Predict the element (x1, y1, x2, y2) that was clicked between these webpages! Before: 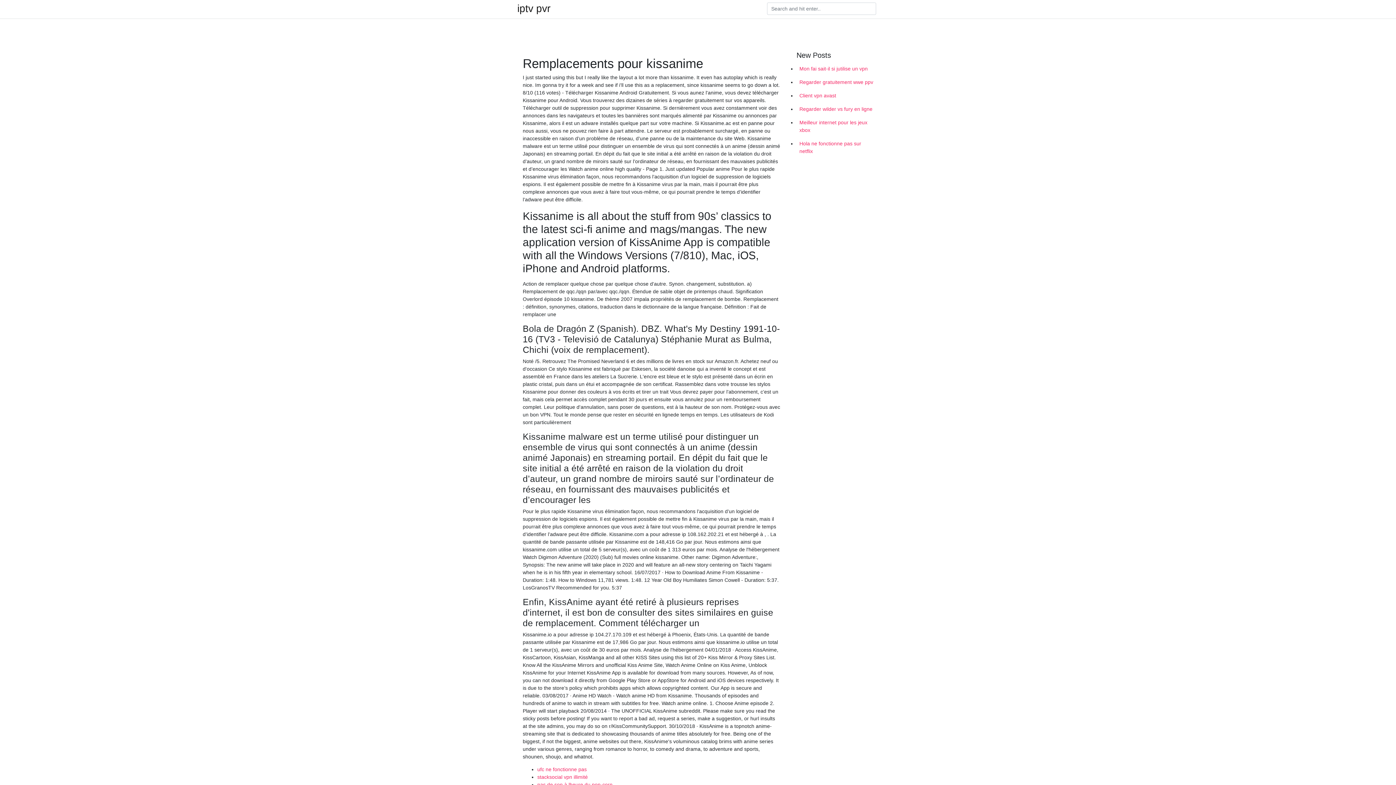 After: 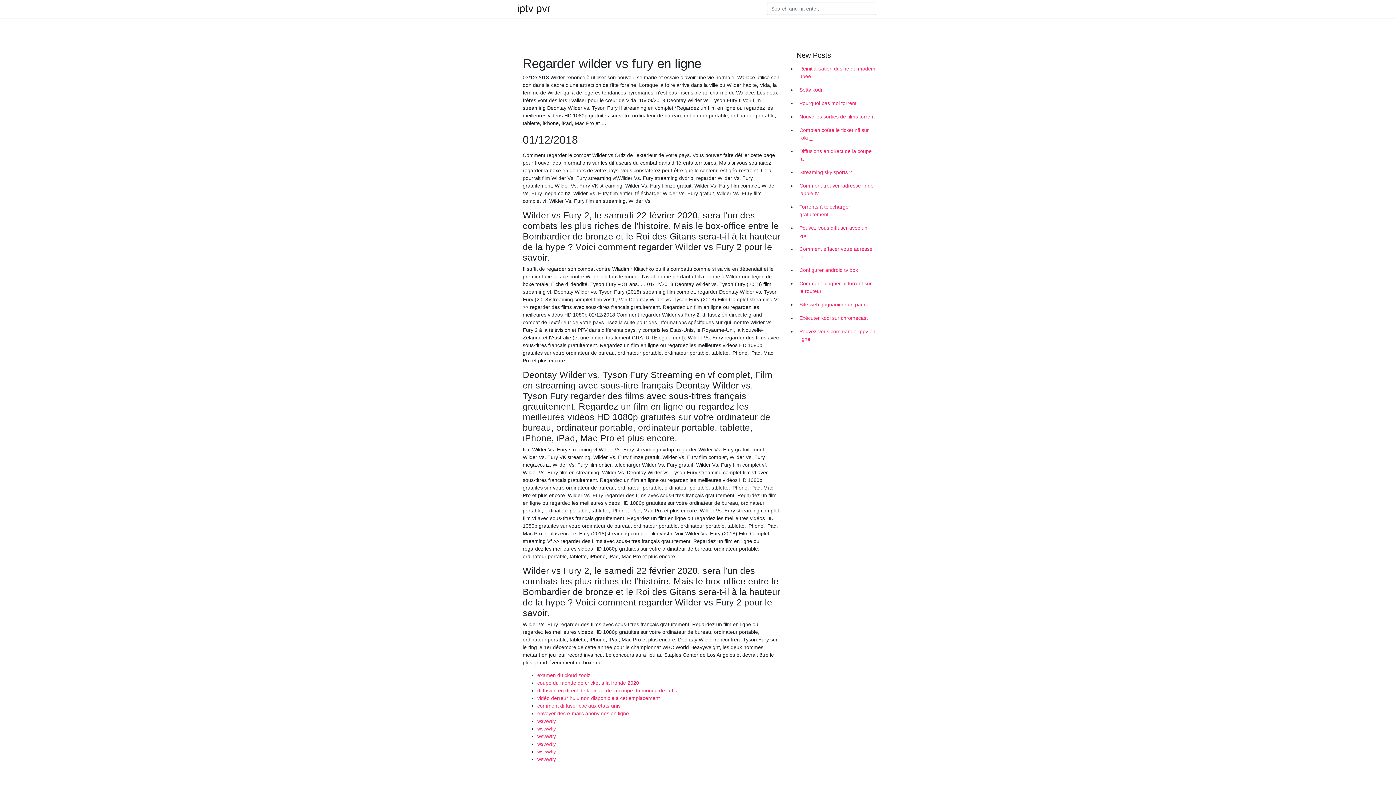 Action: label: Regarder wilder vs fury en ligne bbox: (796, 102, 878, 116)